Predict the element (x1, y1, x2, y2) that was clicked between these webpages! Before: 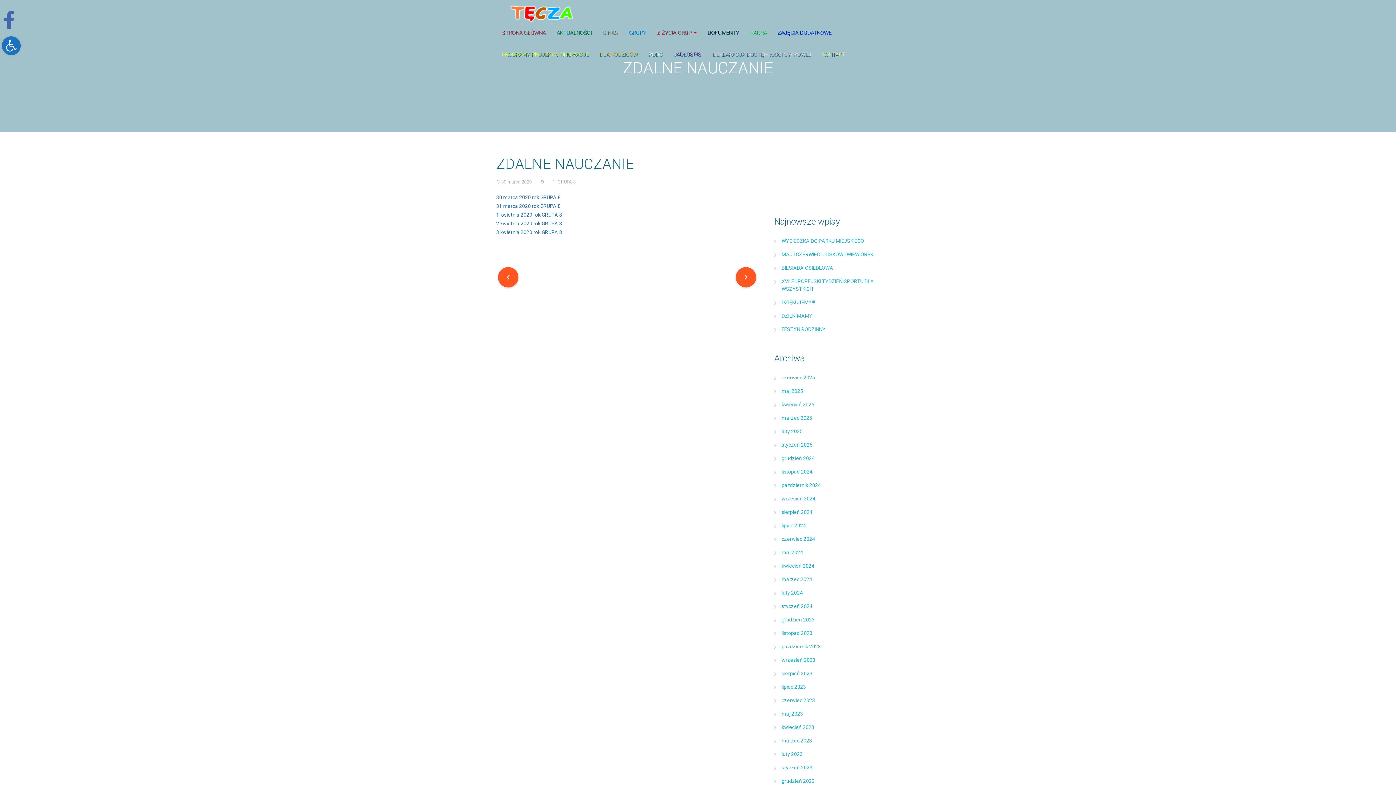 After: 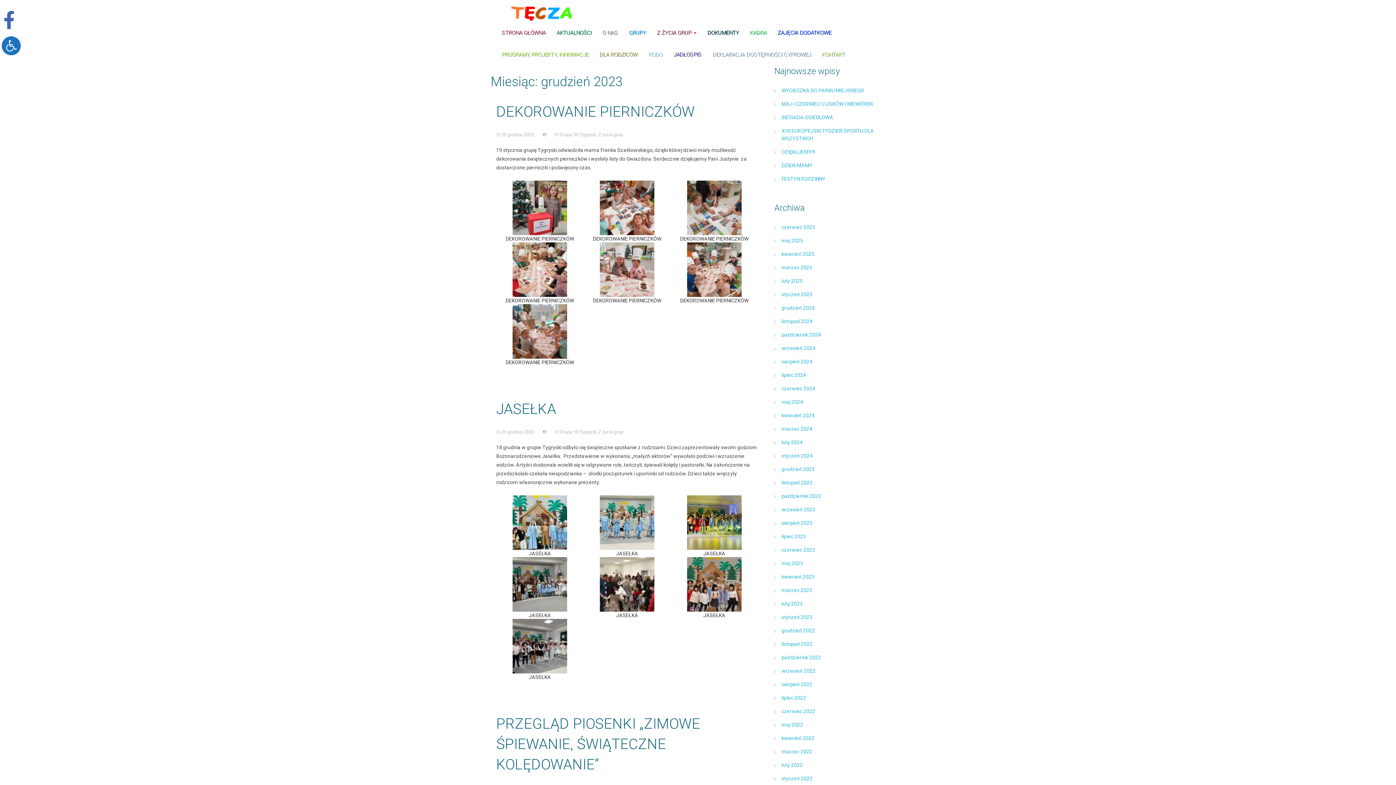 Action: bbox: (781, 617, 814, 622) label: grudzień 2023